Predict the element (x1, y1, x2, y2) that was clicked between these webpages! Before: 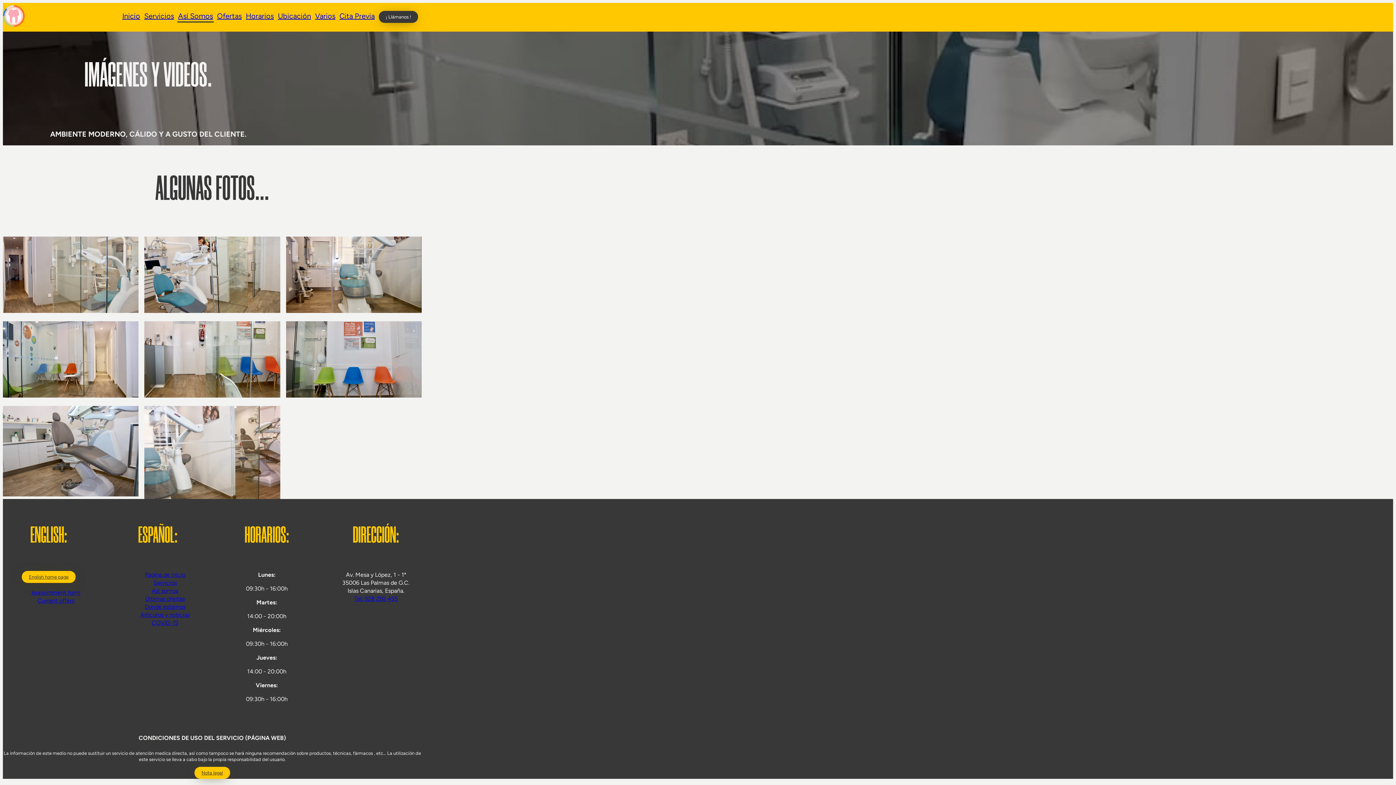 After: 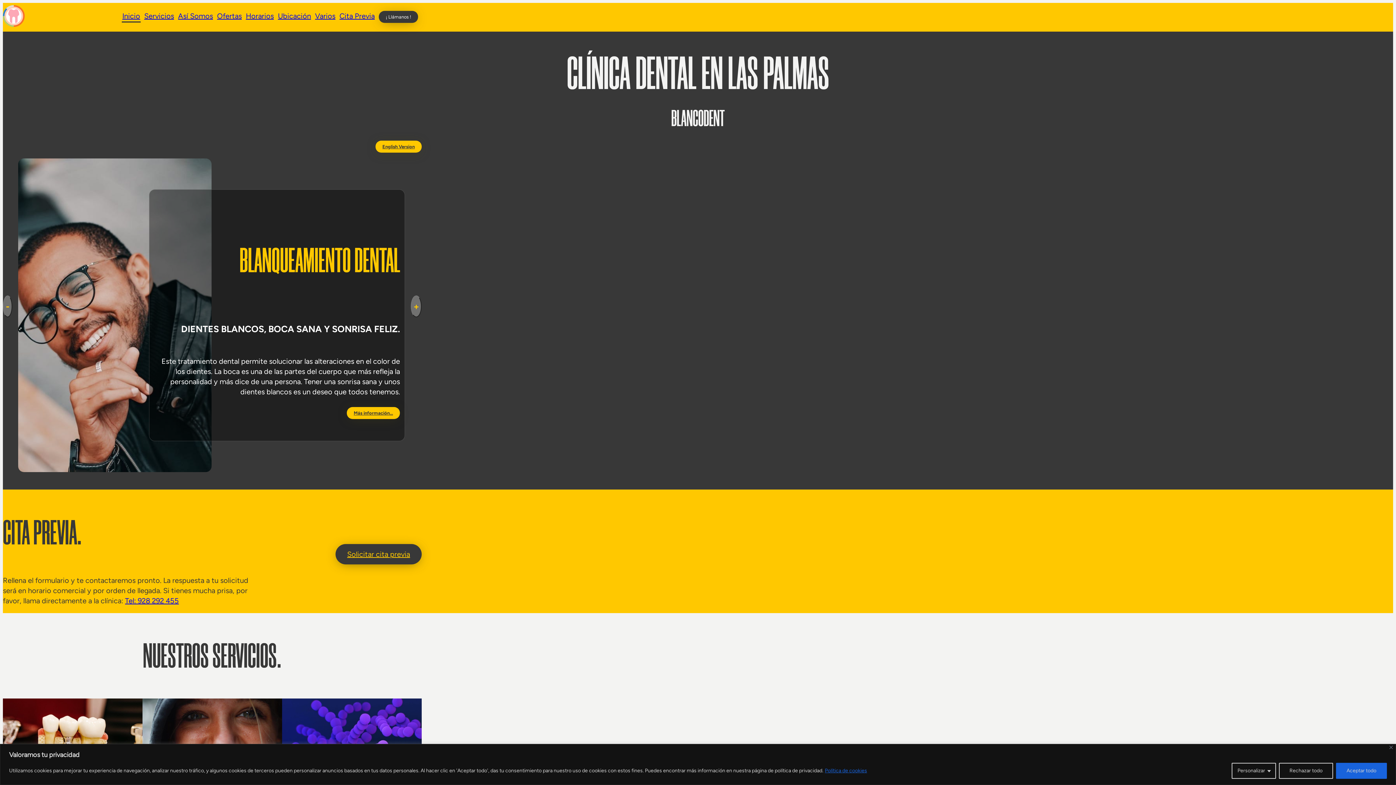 Action: label: Página de inicio bbox: (144, 571, 185, 578)